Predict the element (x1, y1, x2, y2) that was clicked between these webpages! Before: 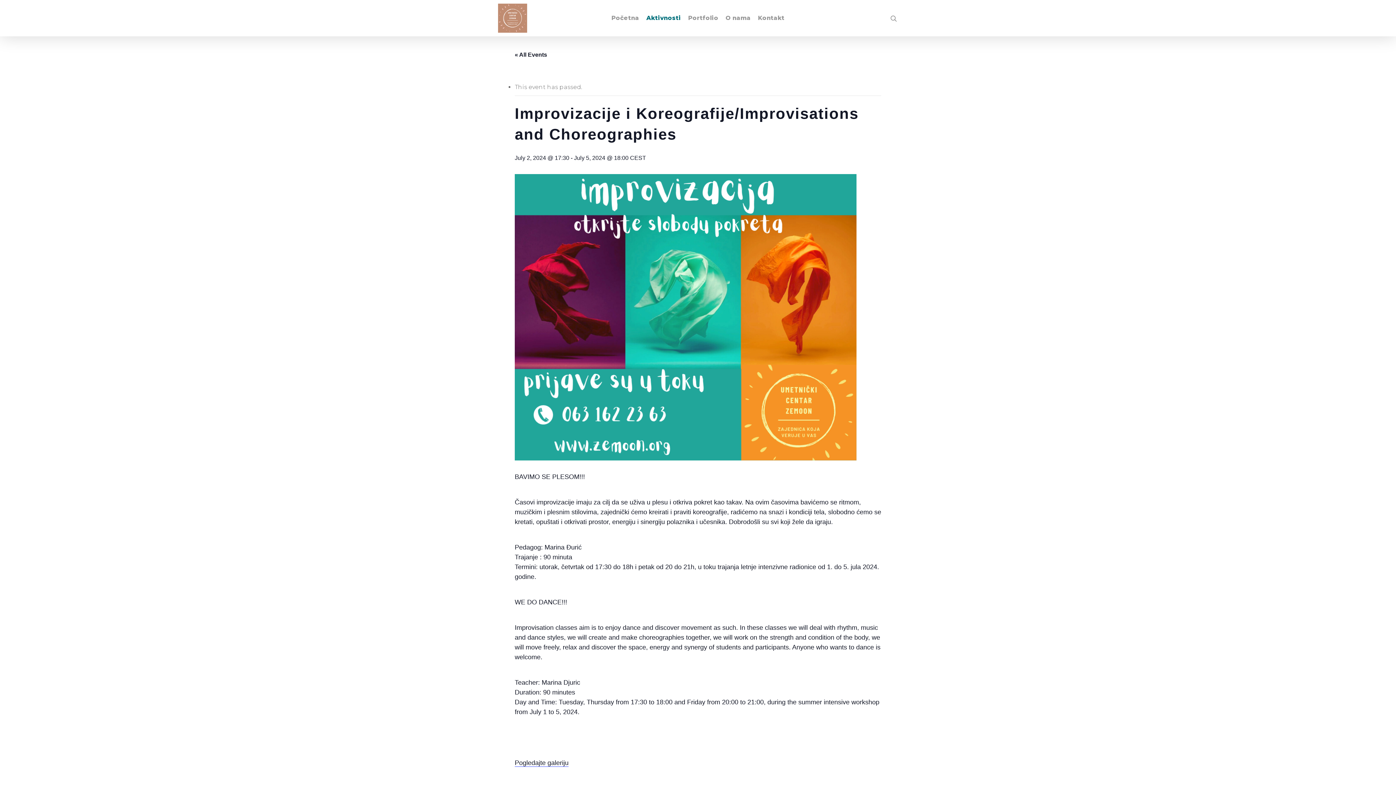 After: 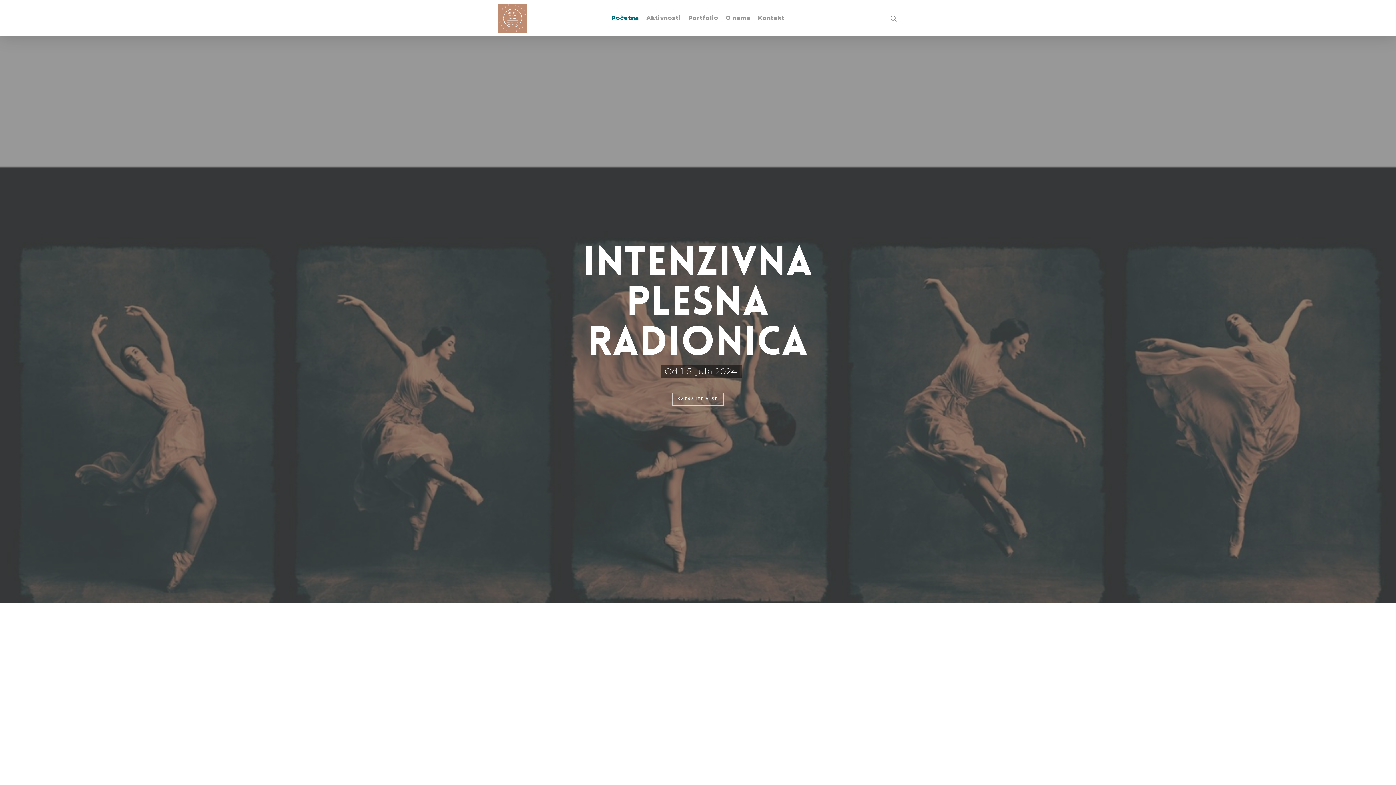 Action: label: Početna bbox: (608, 14, 642, 21)